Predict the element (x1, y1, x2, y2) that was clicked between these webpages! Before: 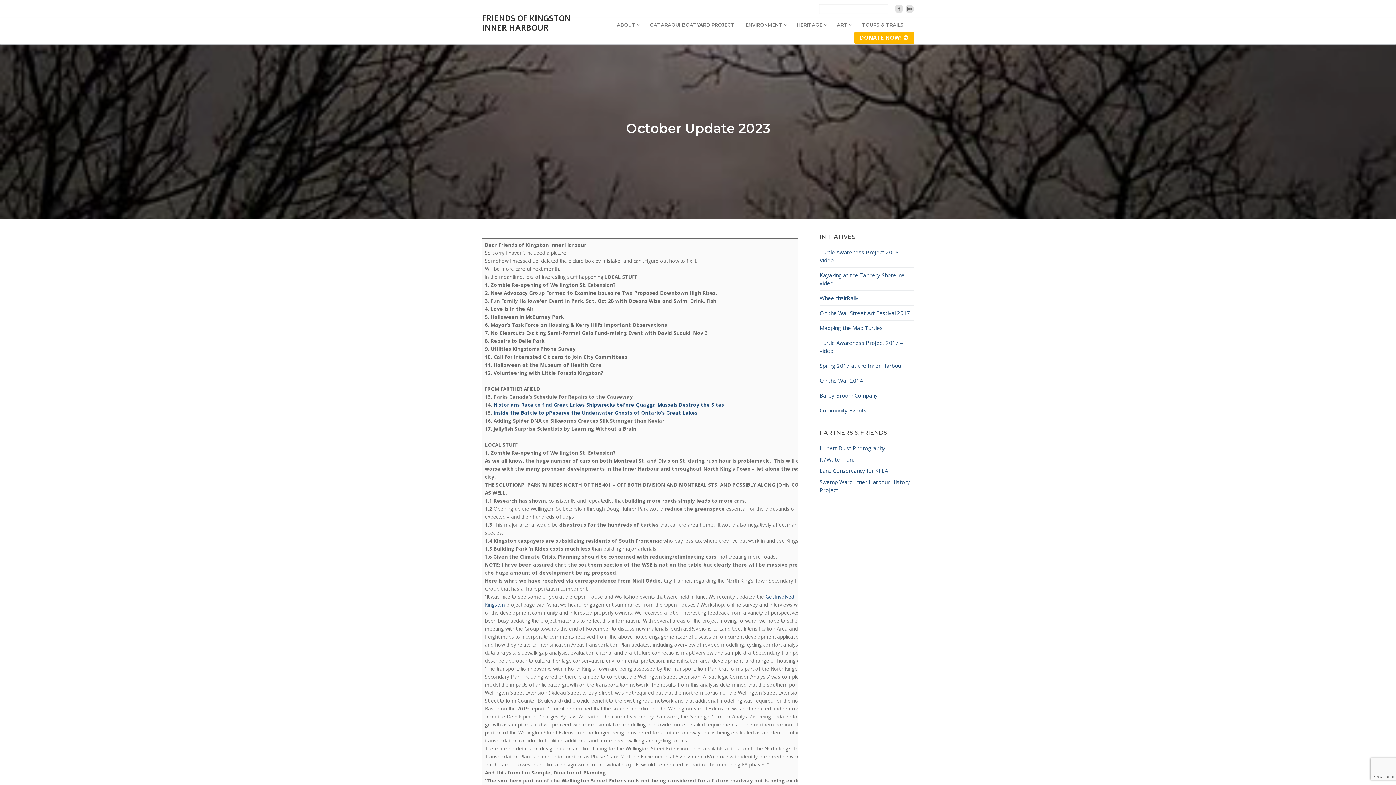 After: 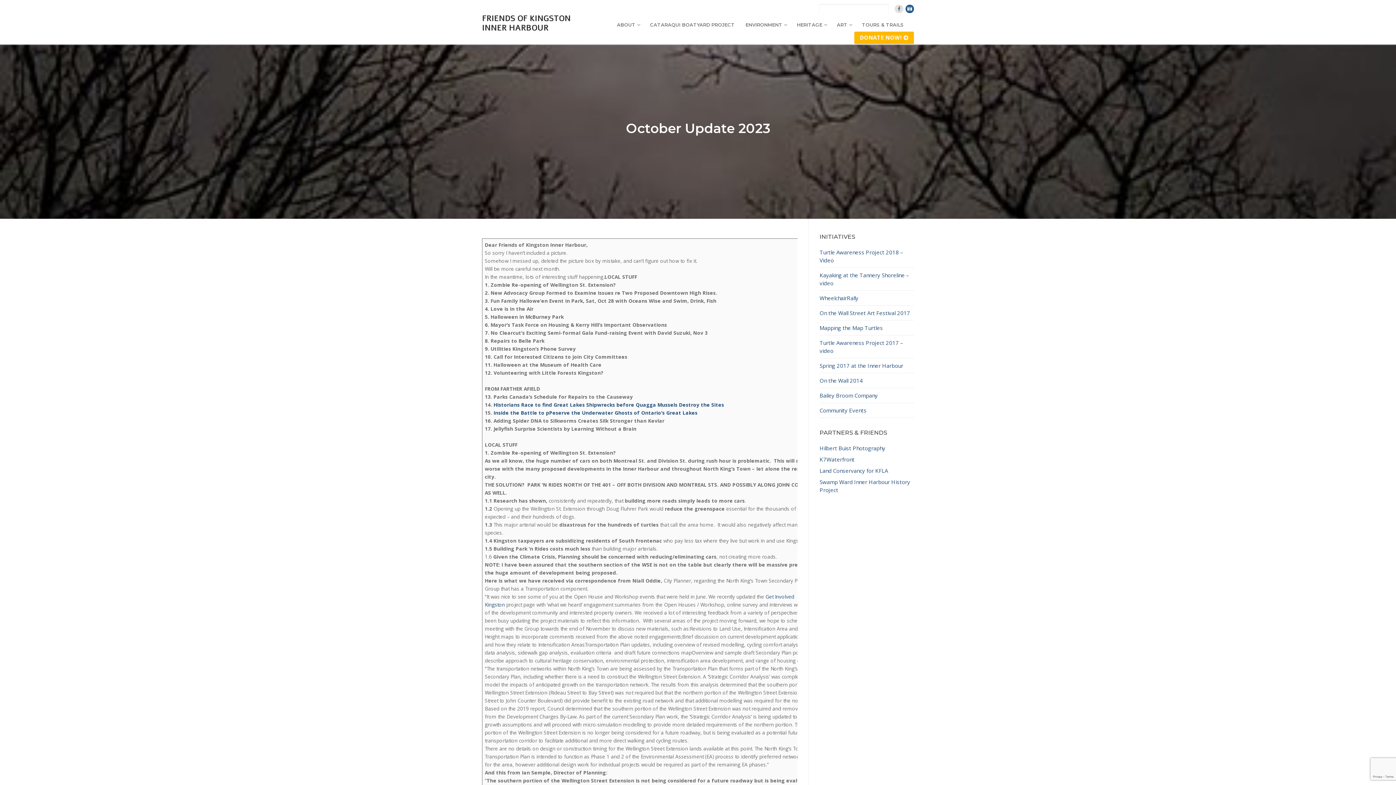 Action: bbox: (905, 4, 914, 13)